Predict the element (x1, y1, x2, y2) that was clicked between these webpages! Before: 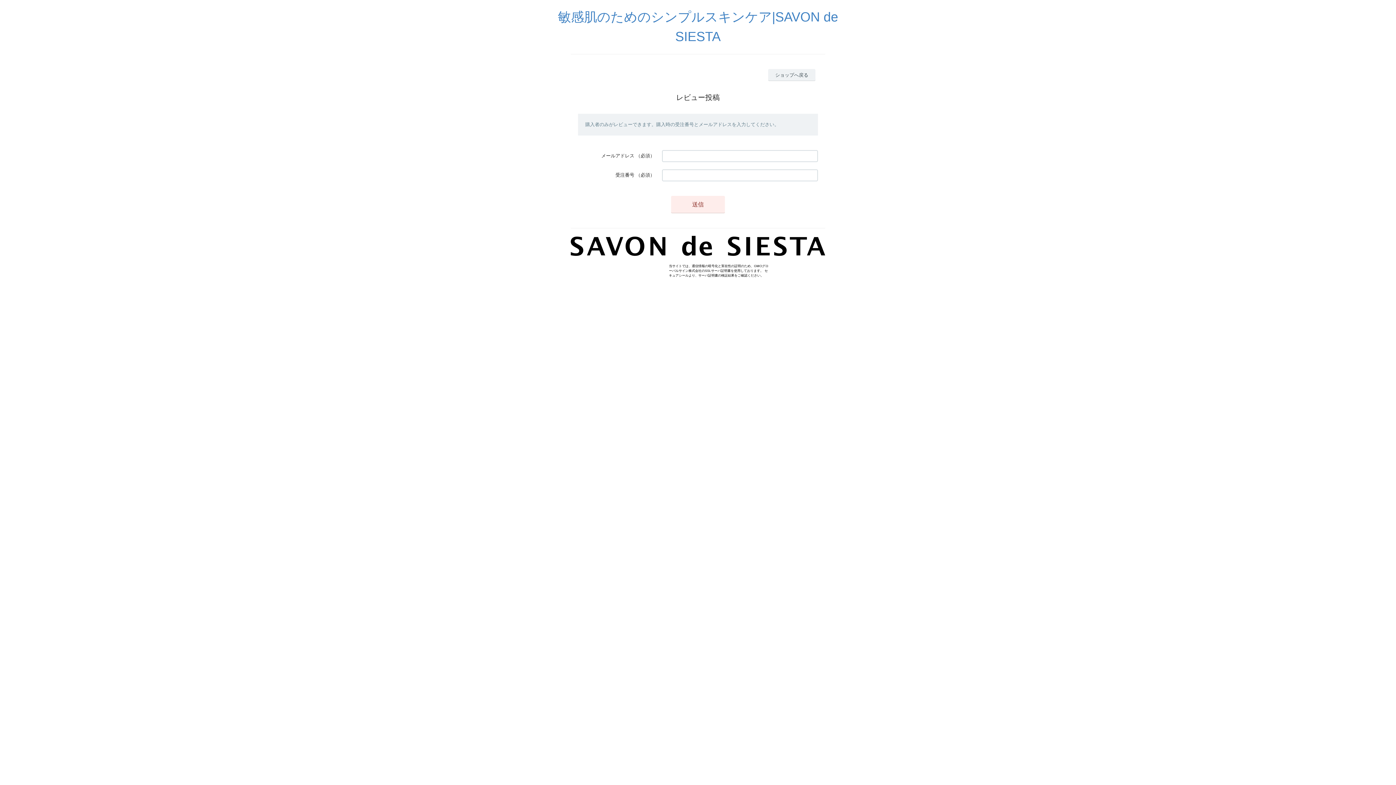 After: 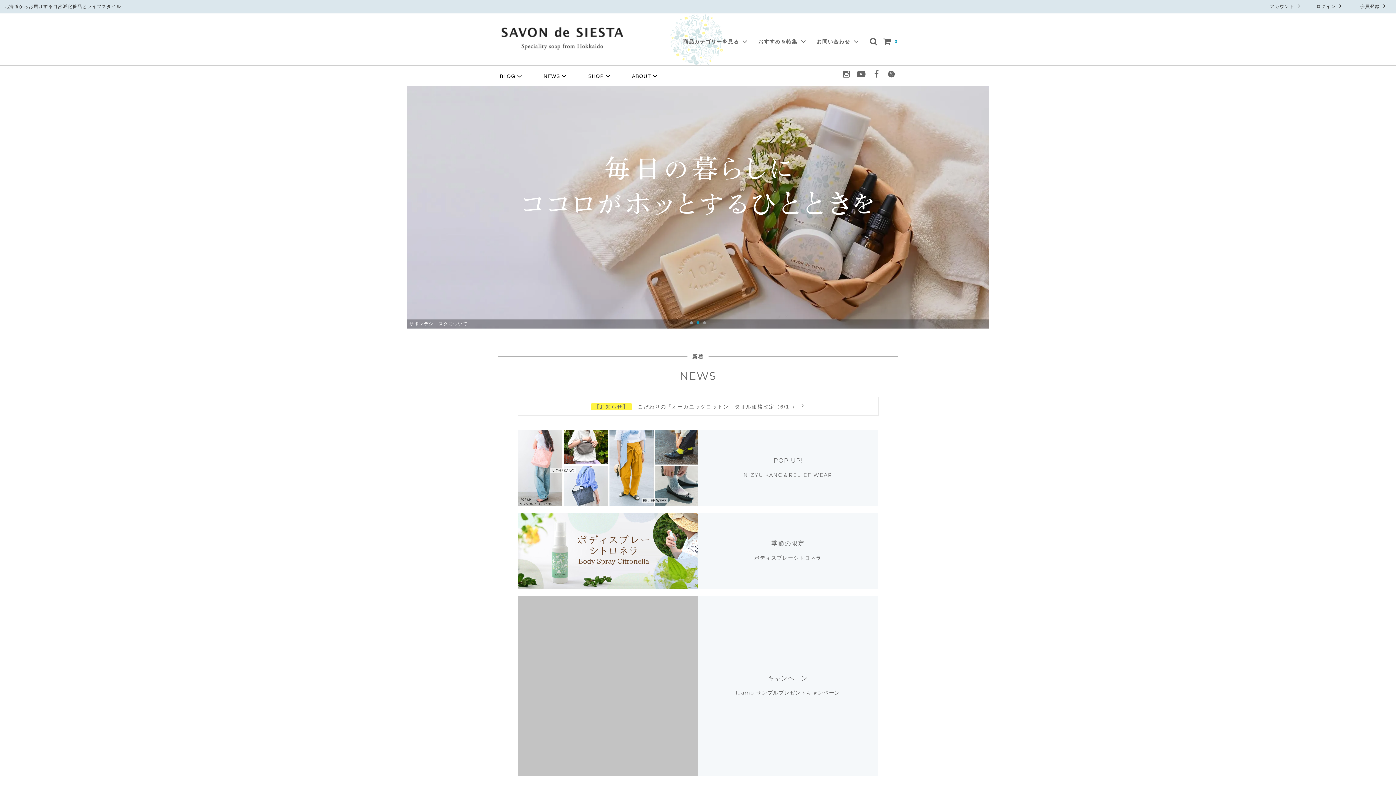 Action: bbox: (768, 69, 815, 80) label: ショップへ戻る